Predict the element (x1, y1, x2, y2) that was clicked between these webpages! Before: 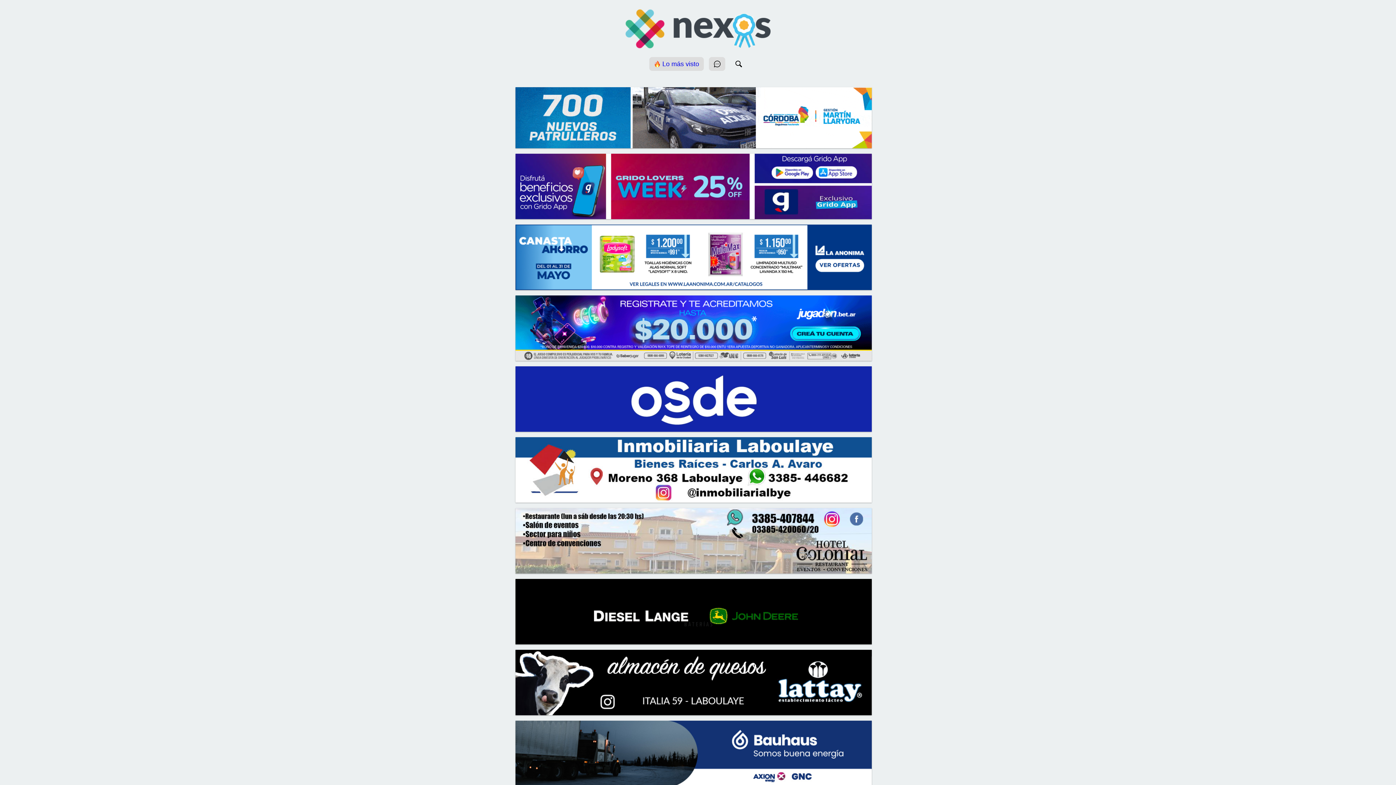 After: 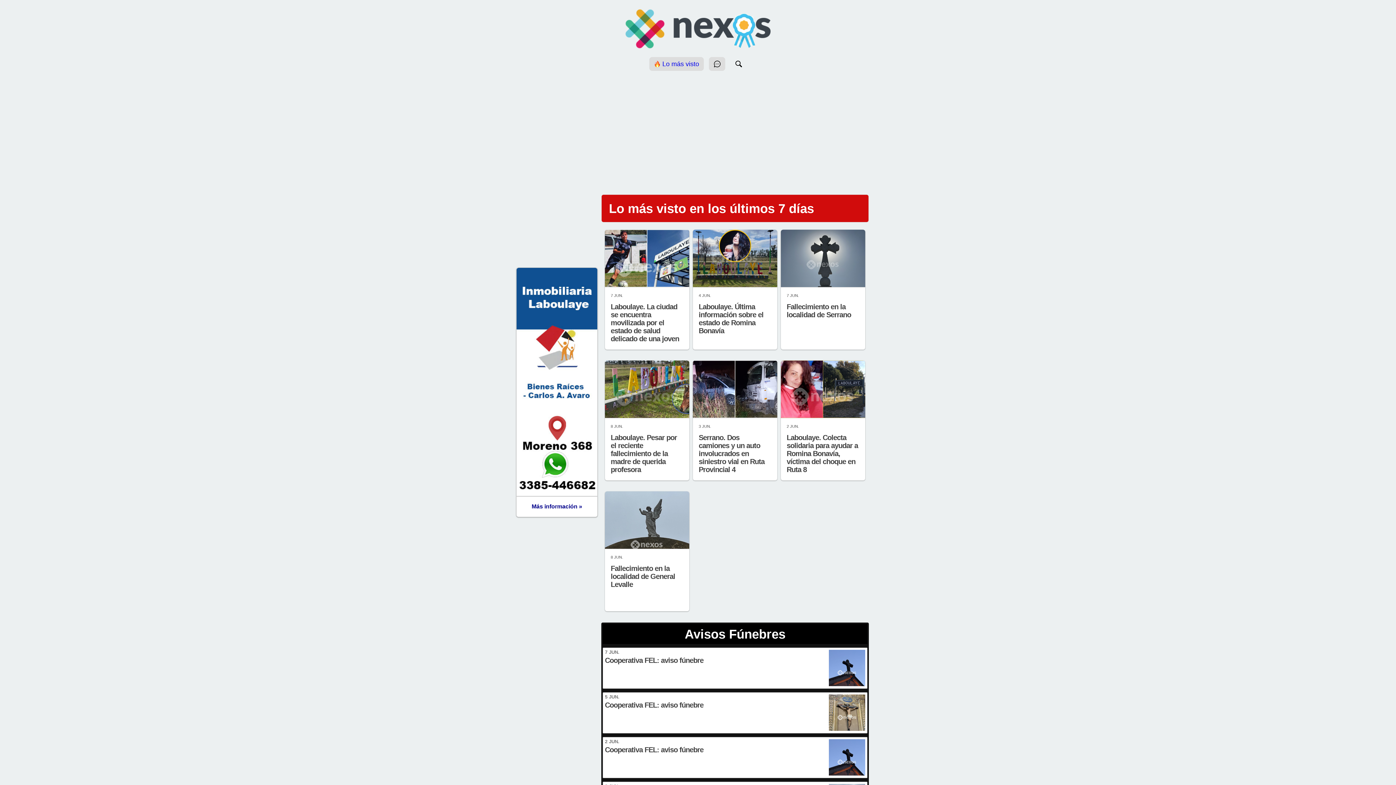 Action: label:  Lo más visto bbox: (649, 57, 704, 70)